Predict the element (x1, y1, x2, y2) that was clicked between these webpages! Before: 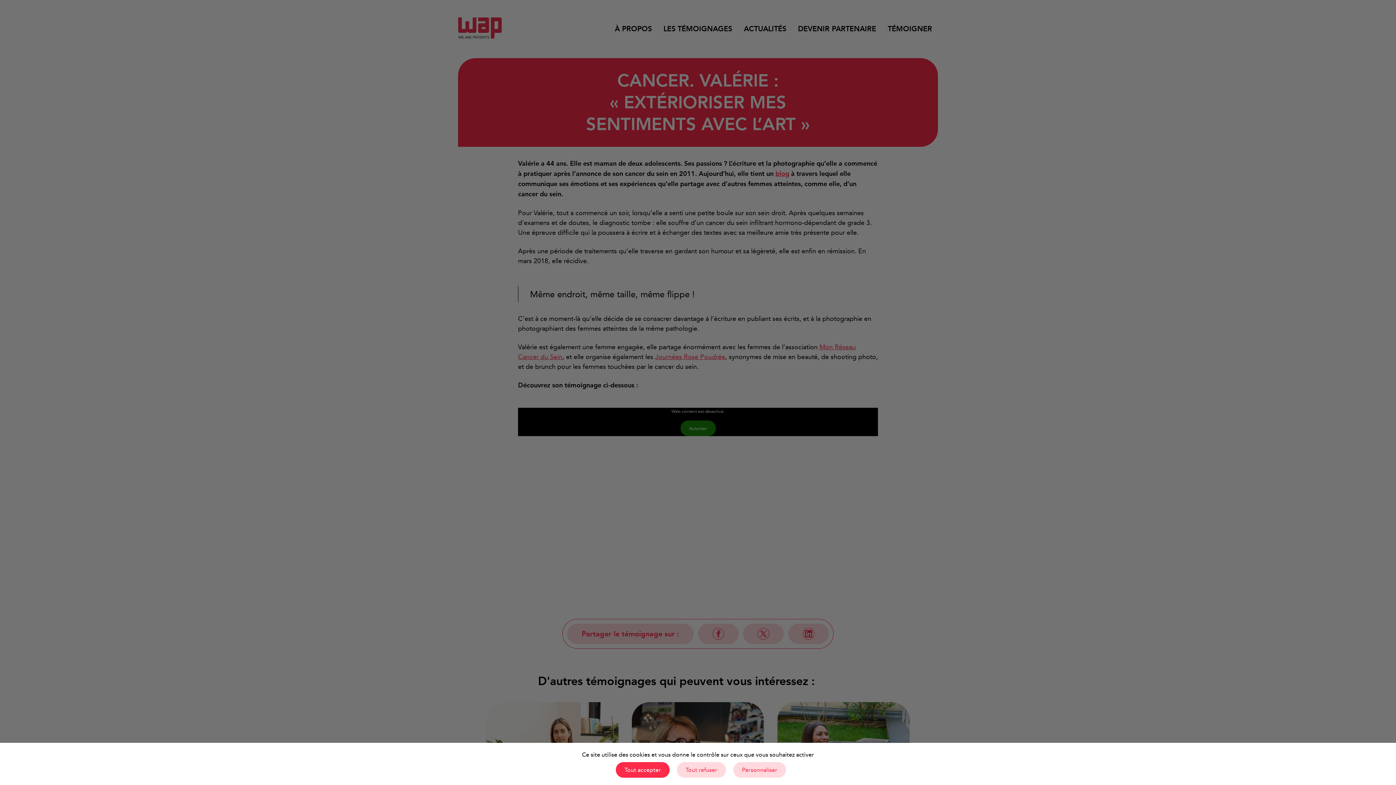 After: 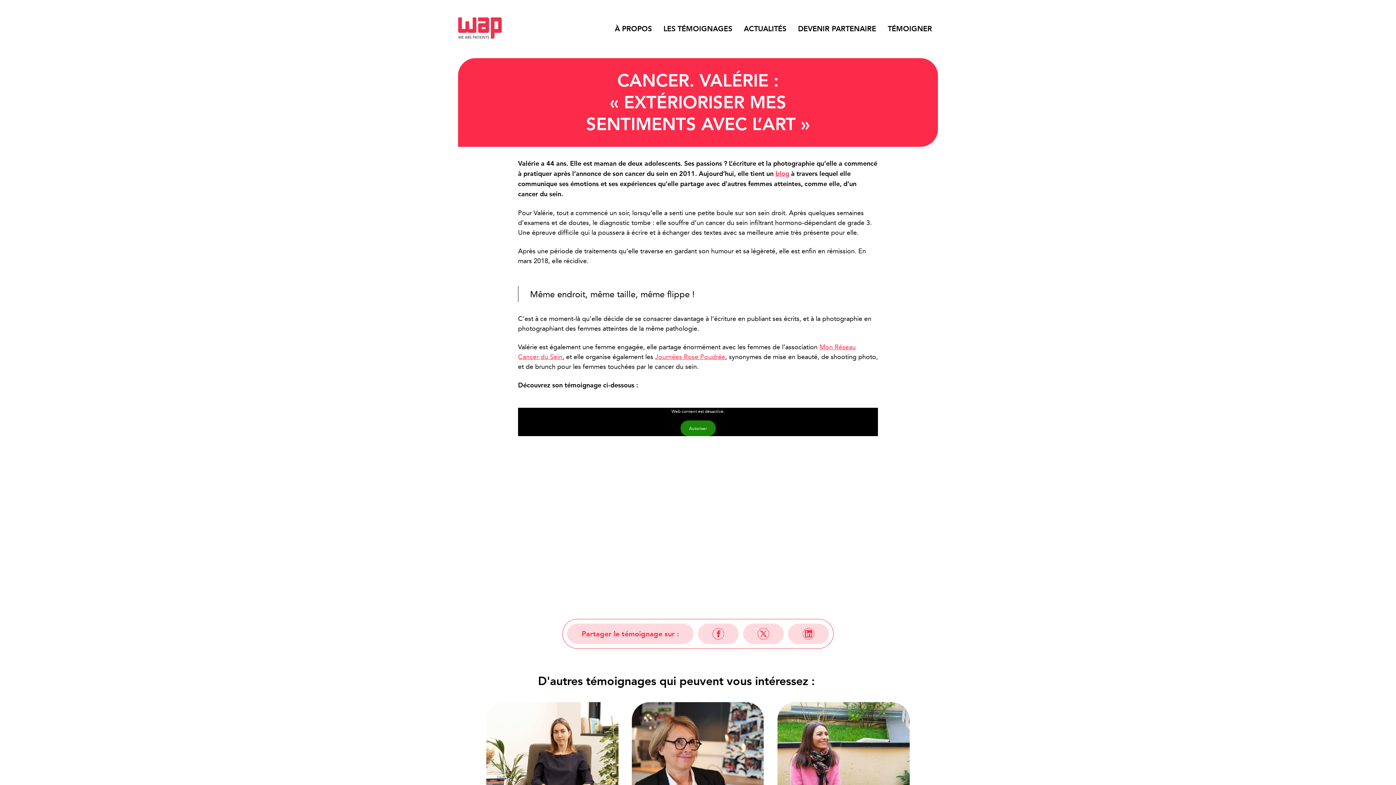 Action: label: Tout refuser bbox: (677, 762, 726, 778)